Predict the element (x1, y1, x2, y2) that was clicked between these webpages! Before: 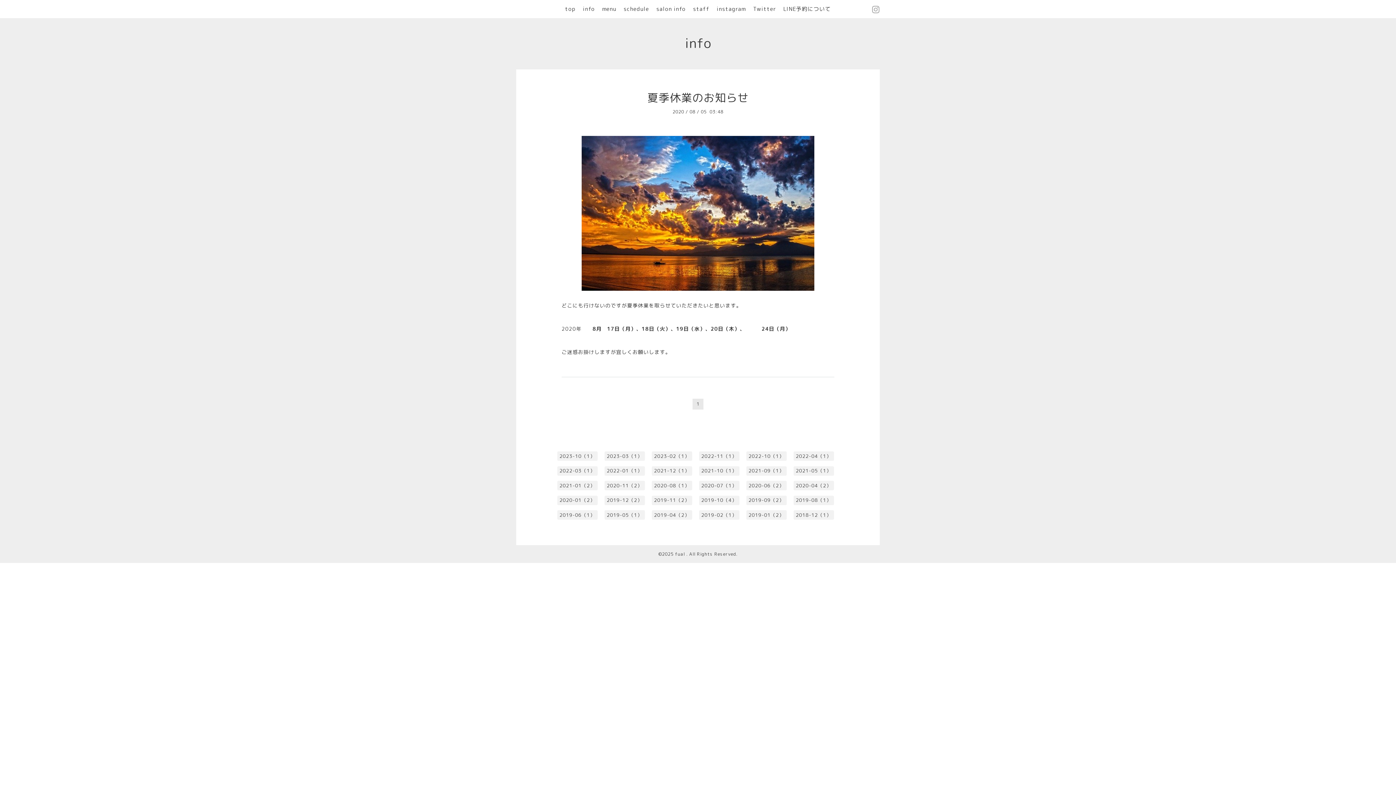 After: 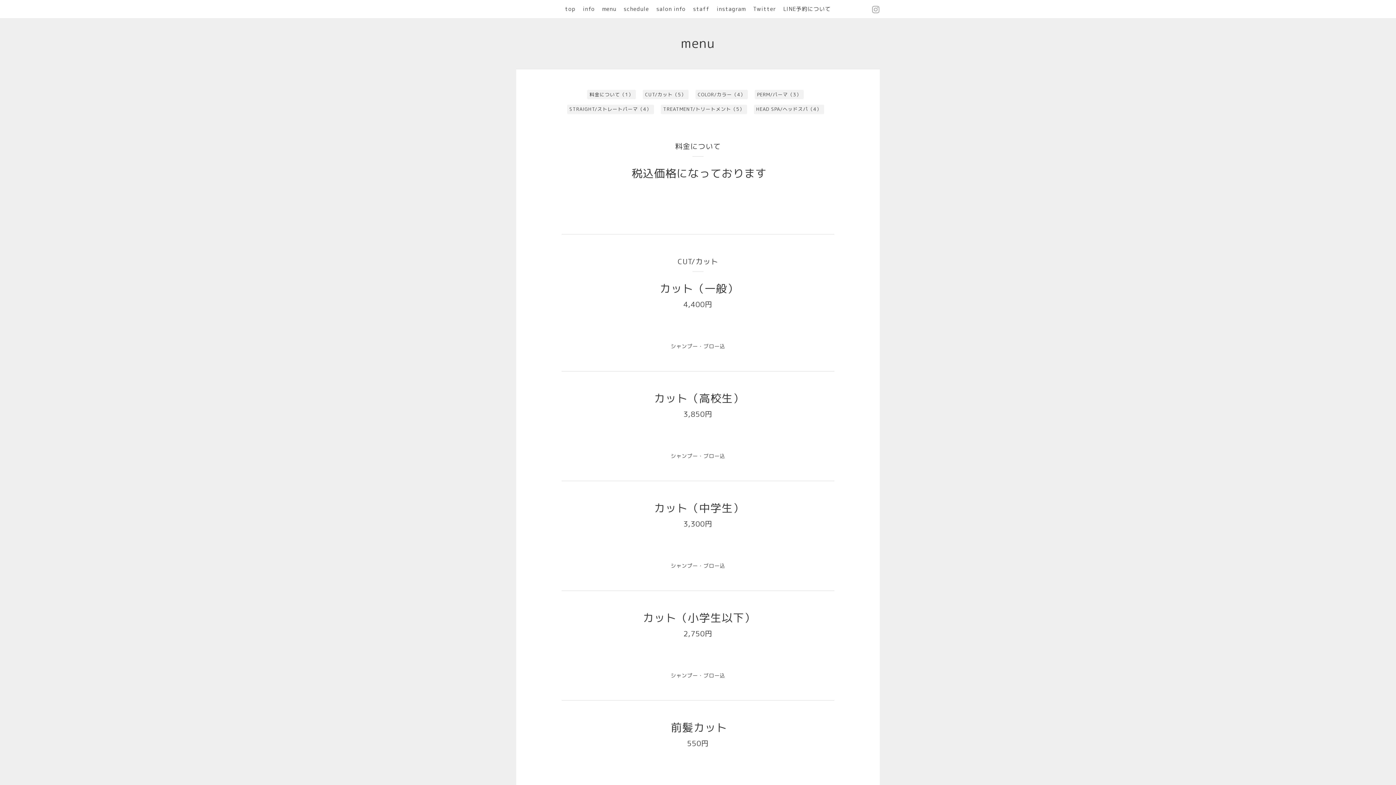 Action: label: menu bbox: (602, 4, 616, 14)